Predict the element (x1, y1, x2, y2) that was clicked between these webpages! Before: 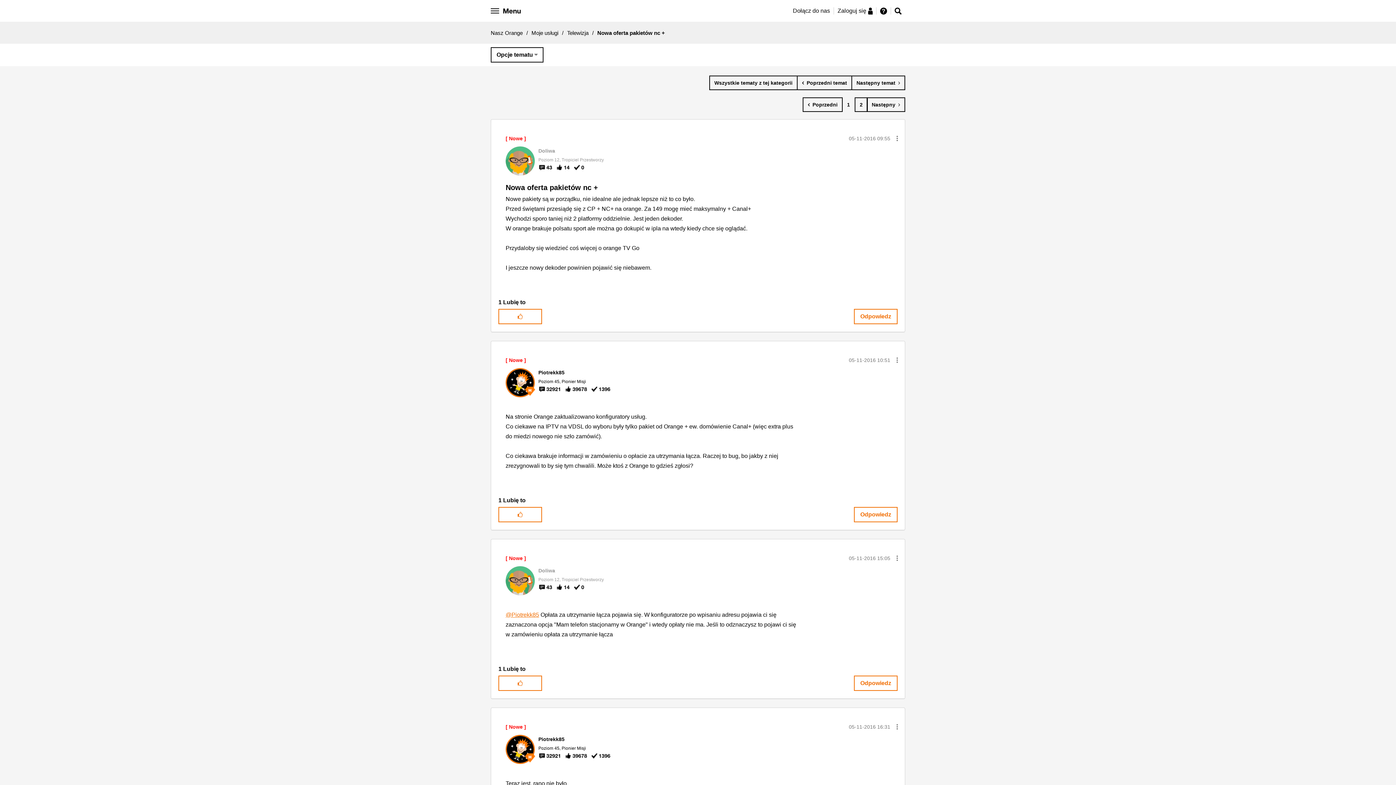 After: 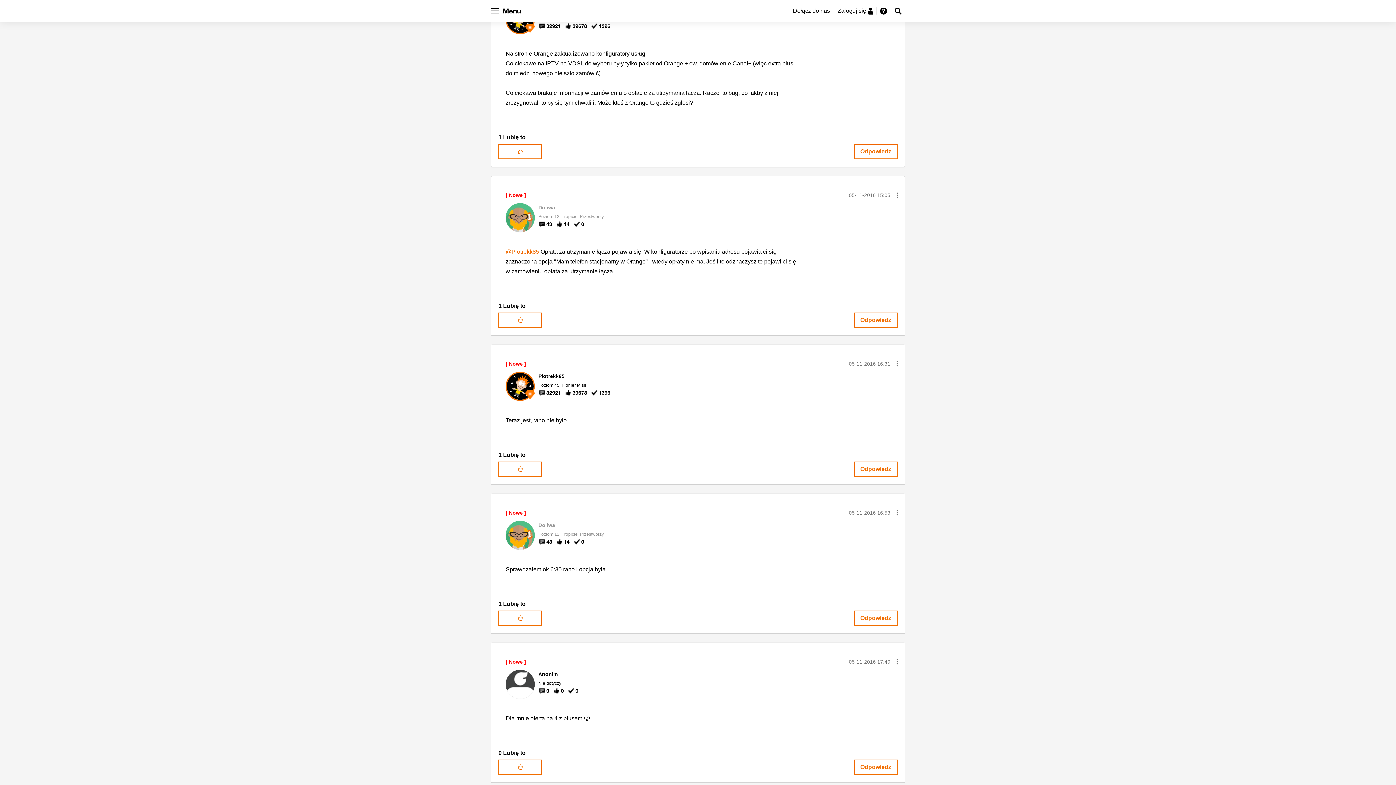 Action: bbox: (849, 357, 890, 363) label: ‎05-11-2016 10:51